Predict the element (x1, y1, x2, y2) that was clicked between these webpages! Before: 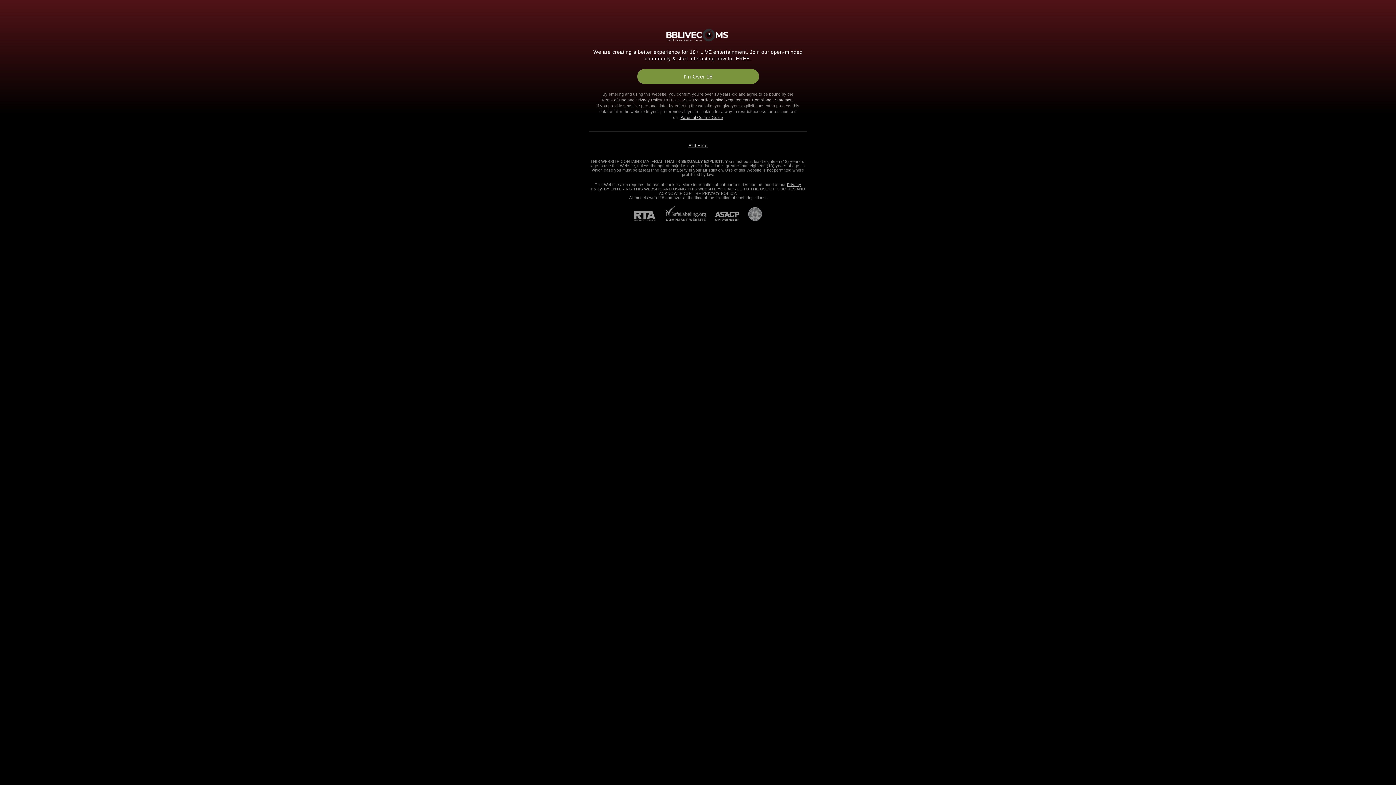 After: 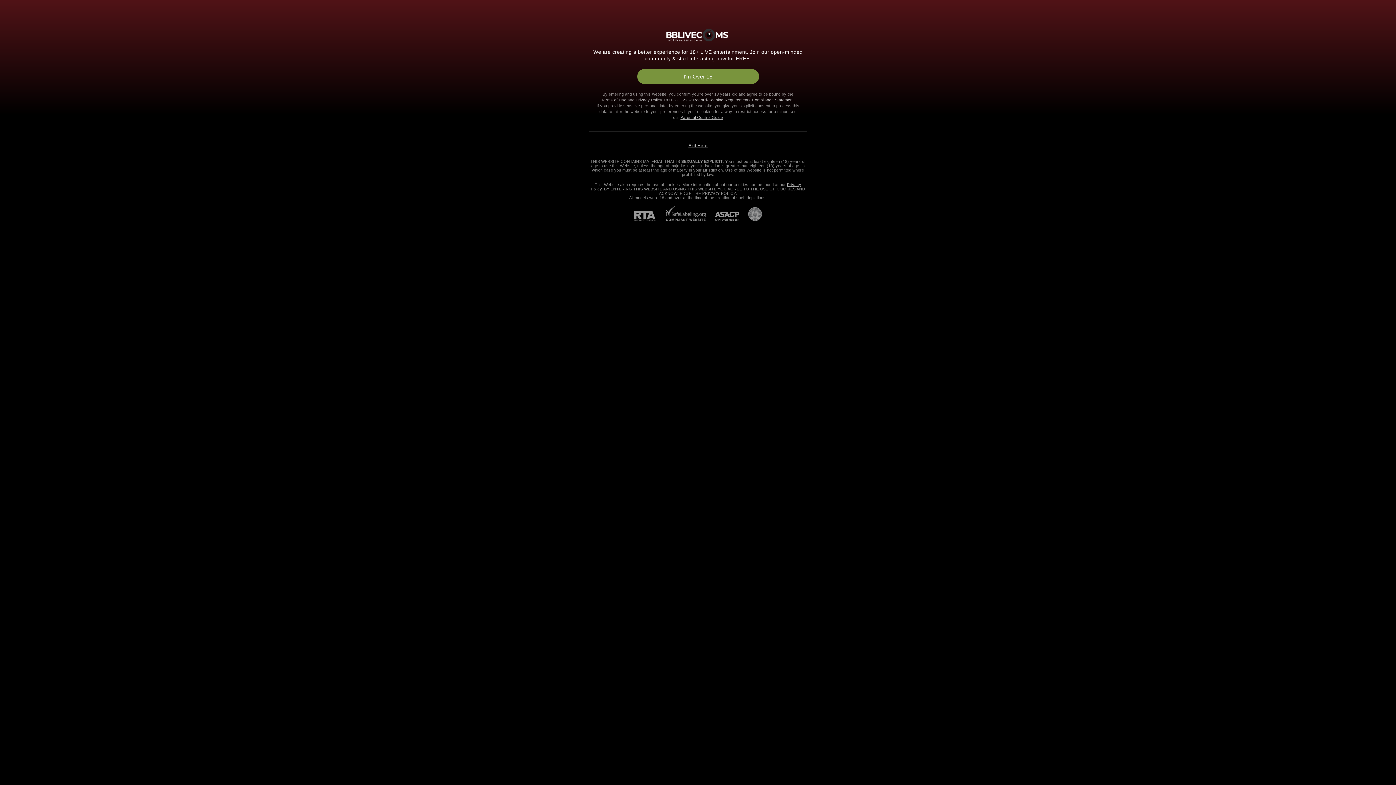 Action: bbox: (634, 211, 664, 221) label: RTA